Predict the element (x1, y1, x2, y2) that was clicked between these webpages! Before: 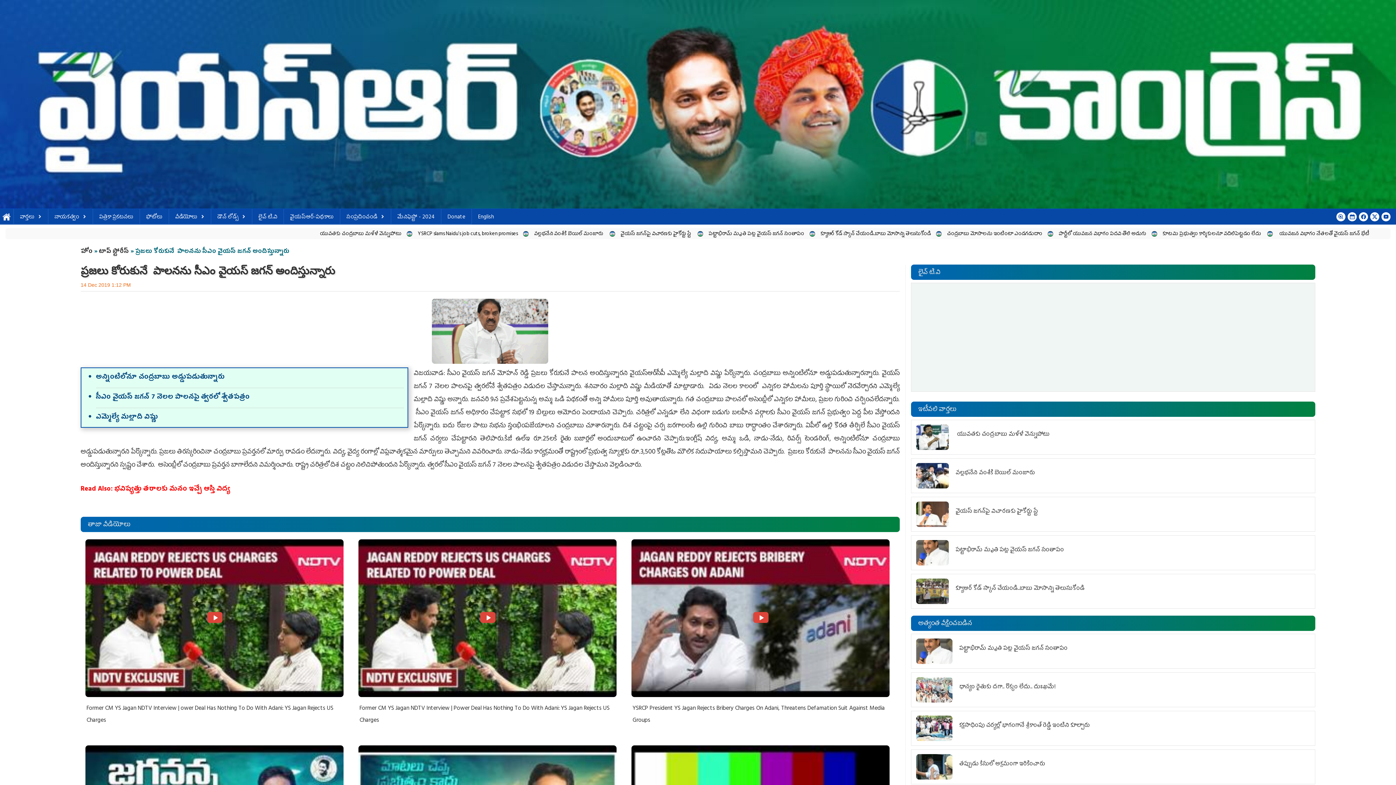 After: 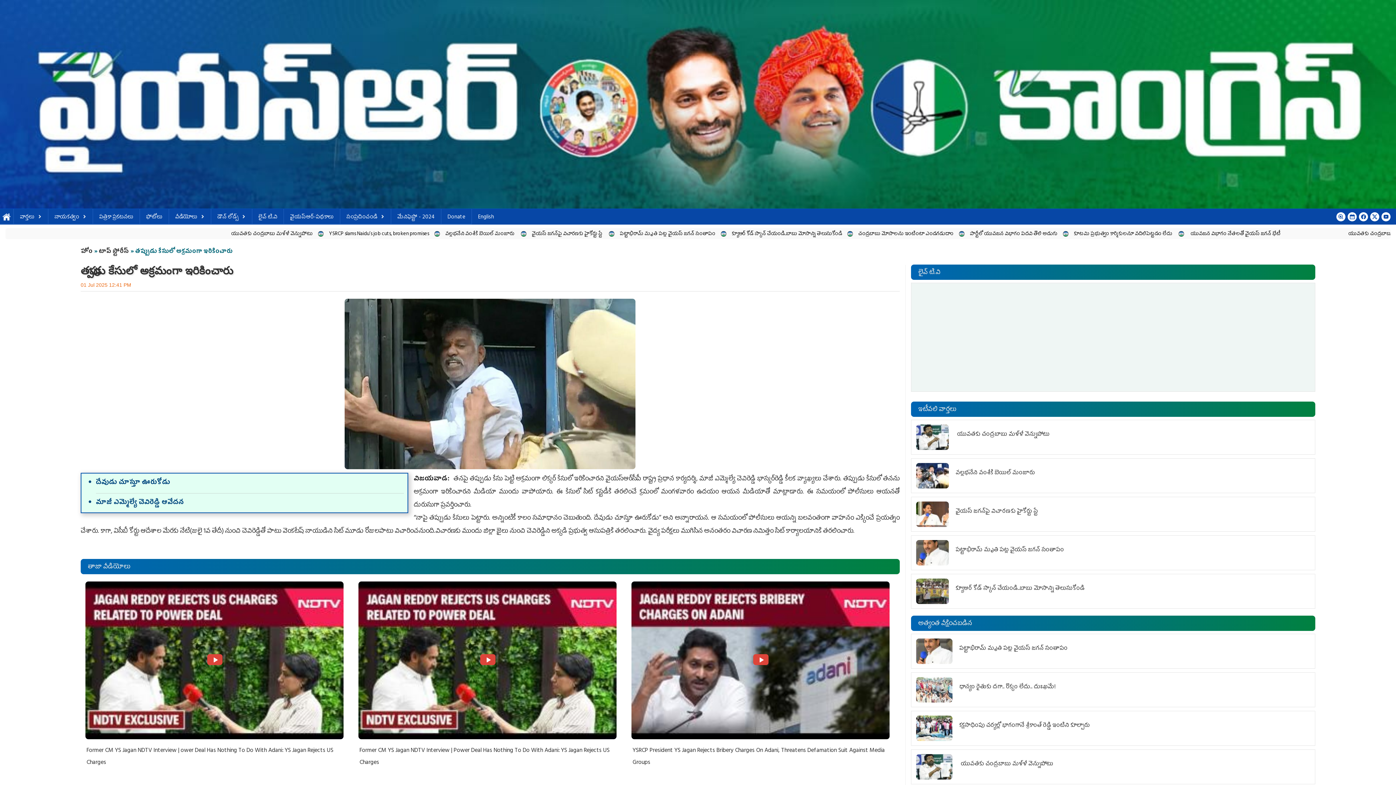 Action: bbox: (916, 762, 952, 772)